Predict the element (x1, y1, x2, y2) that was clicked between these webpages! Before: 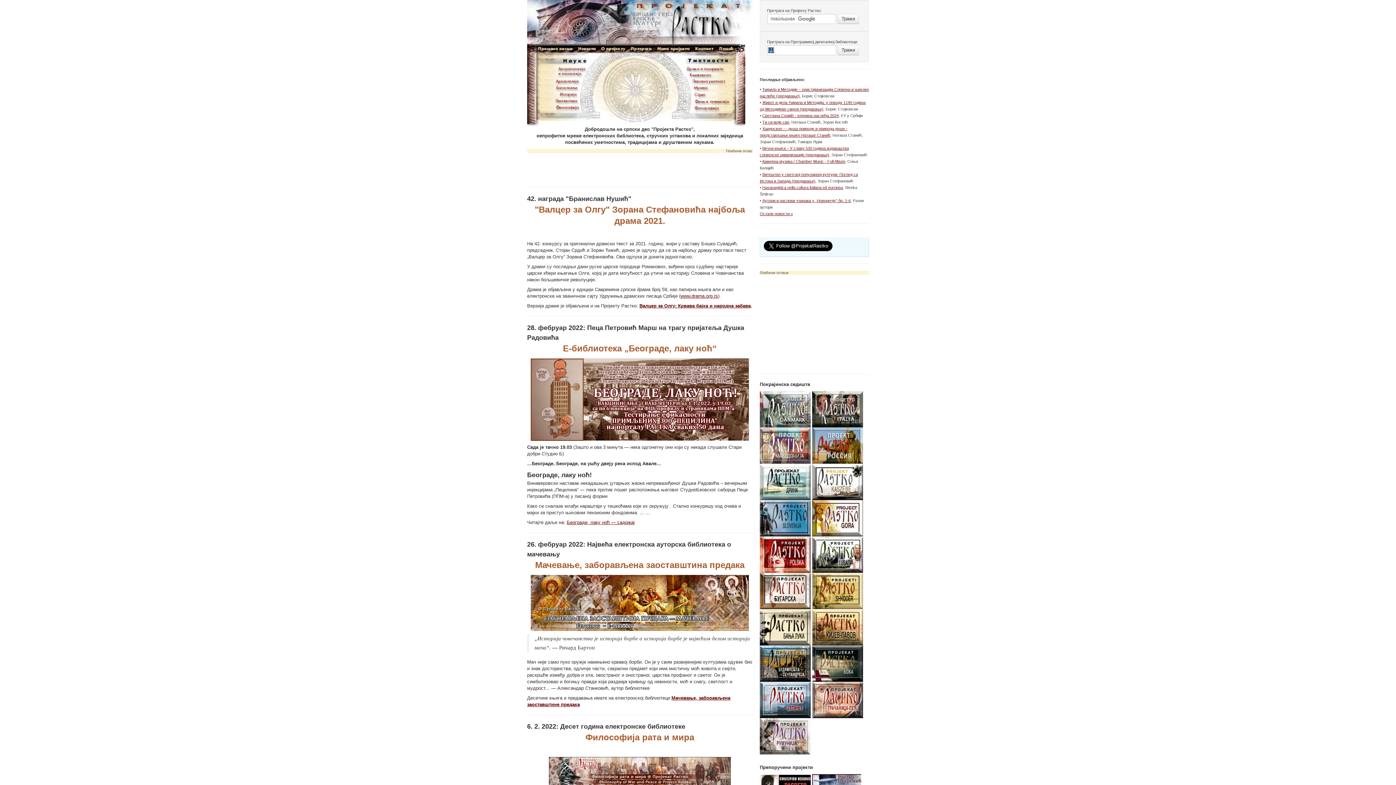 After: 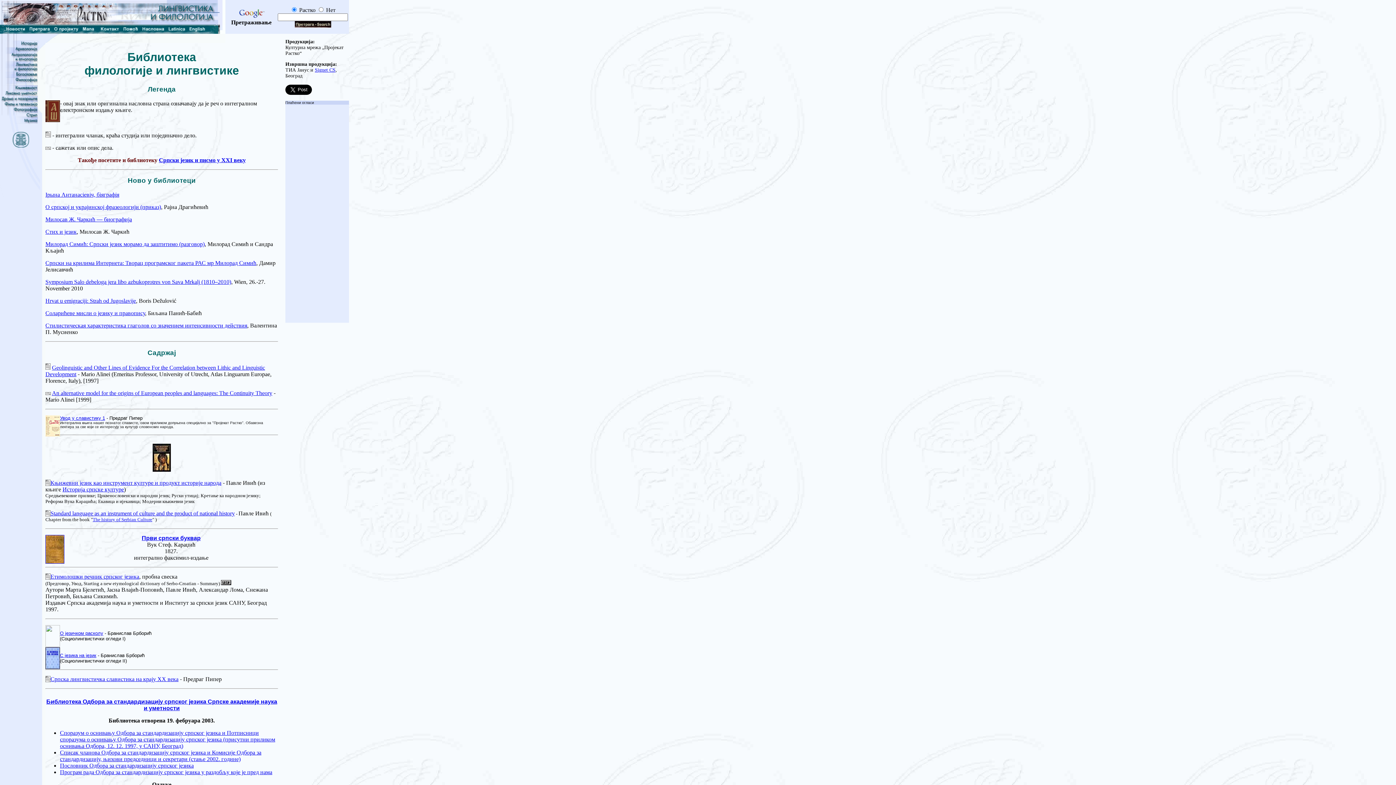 Action: bbox: (540, 98, 589, 104)